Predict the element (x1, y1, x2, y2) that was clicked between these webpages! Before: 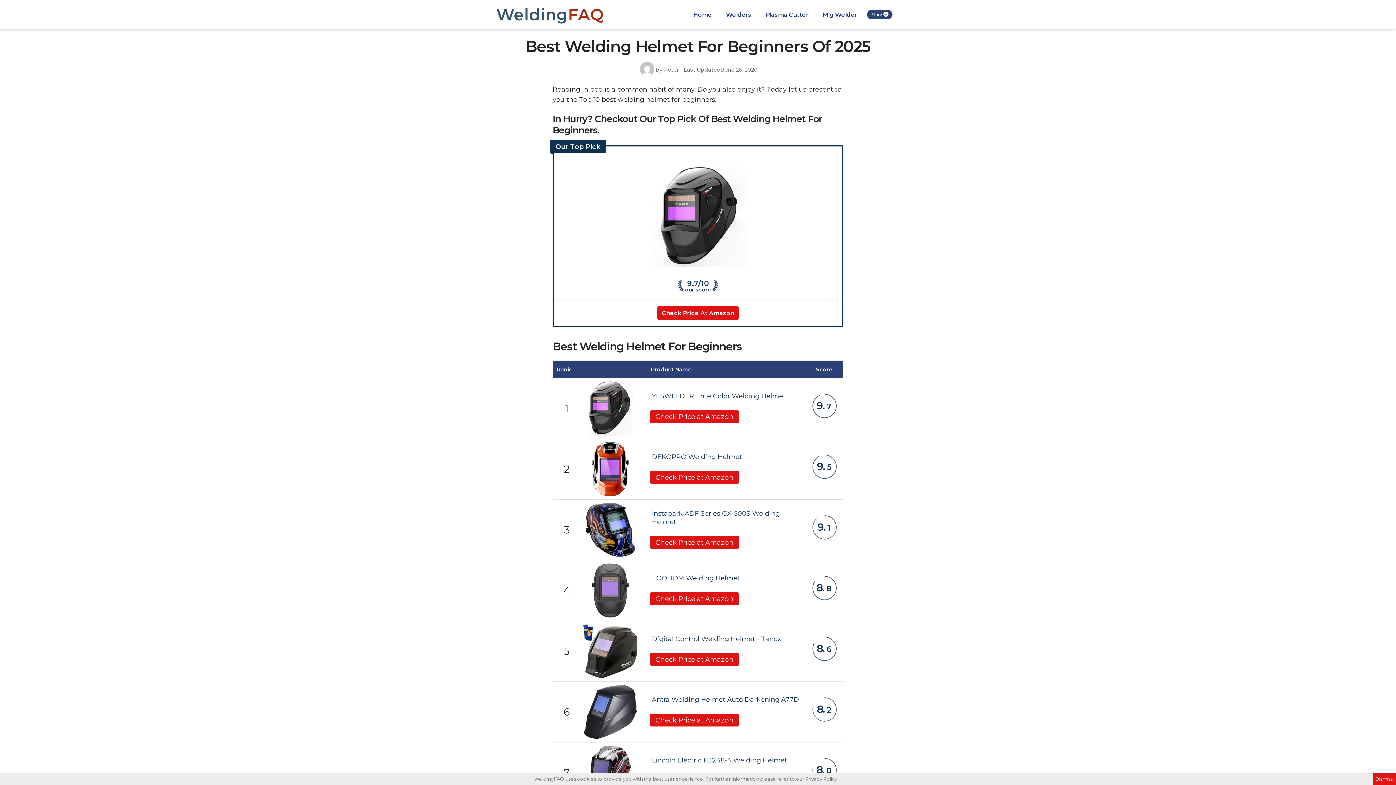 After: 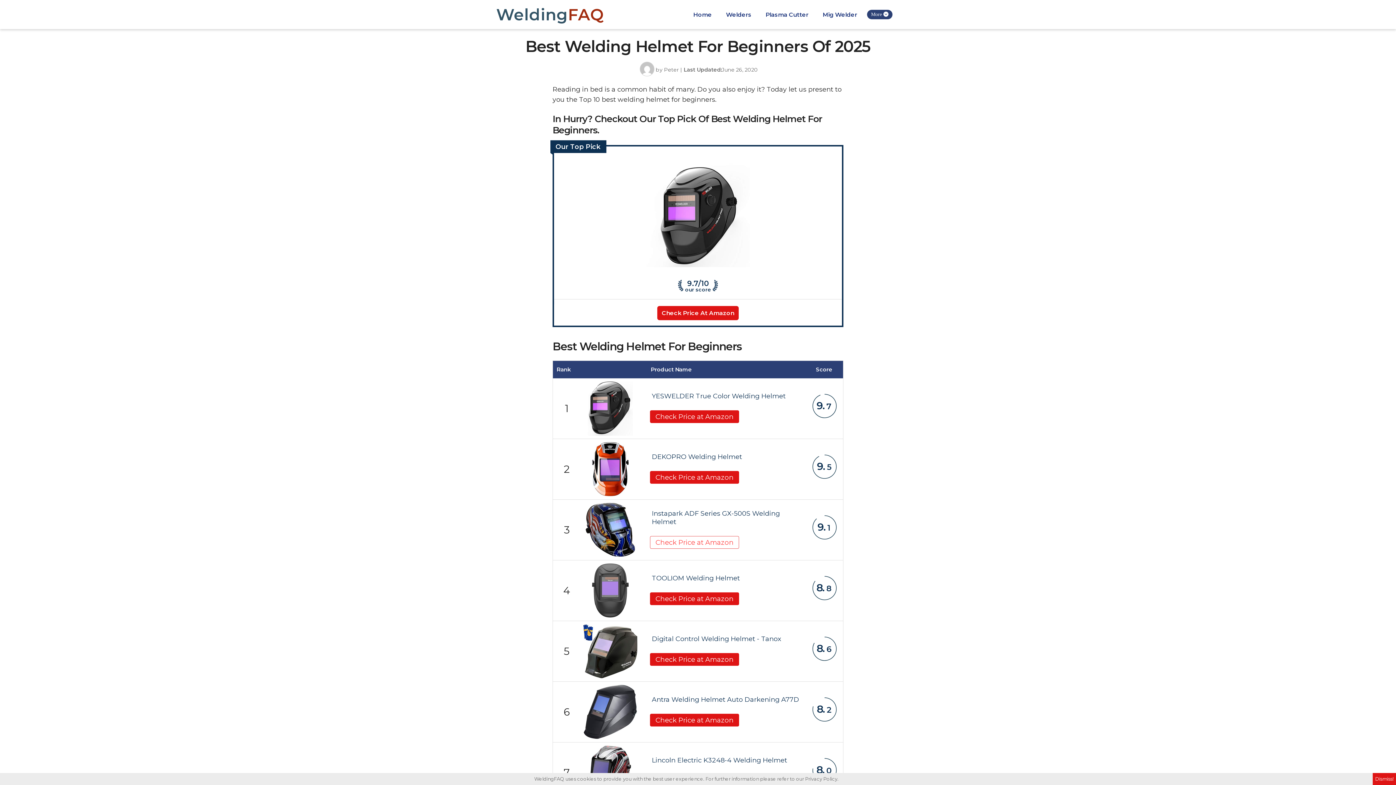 Action: bbox: (650, 536, 739, 549) label: Check Price at Amazon